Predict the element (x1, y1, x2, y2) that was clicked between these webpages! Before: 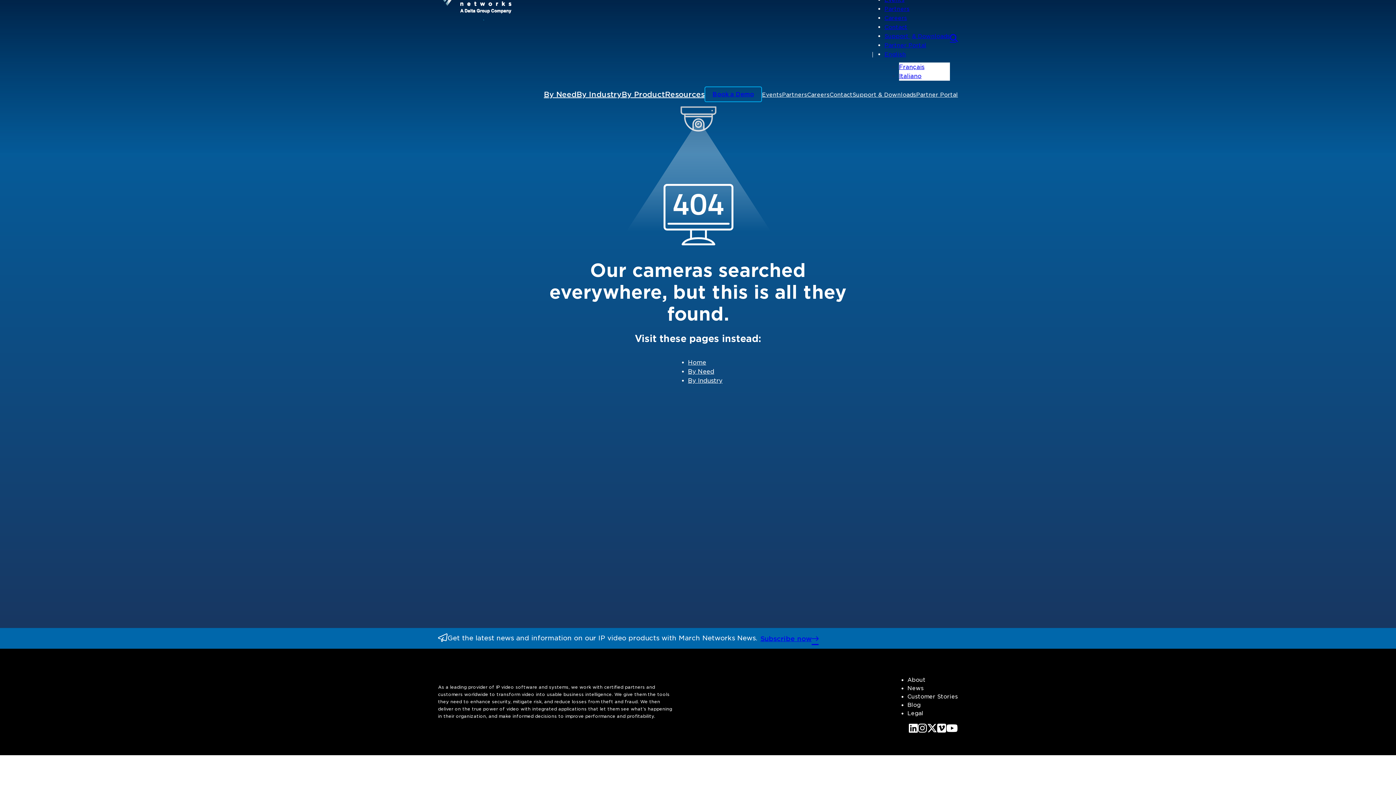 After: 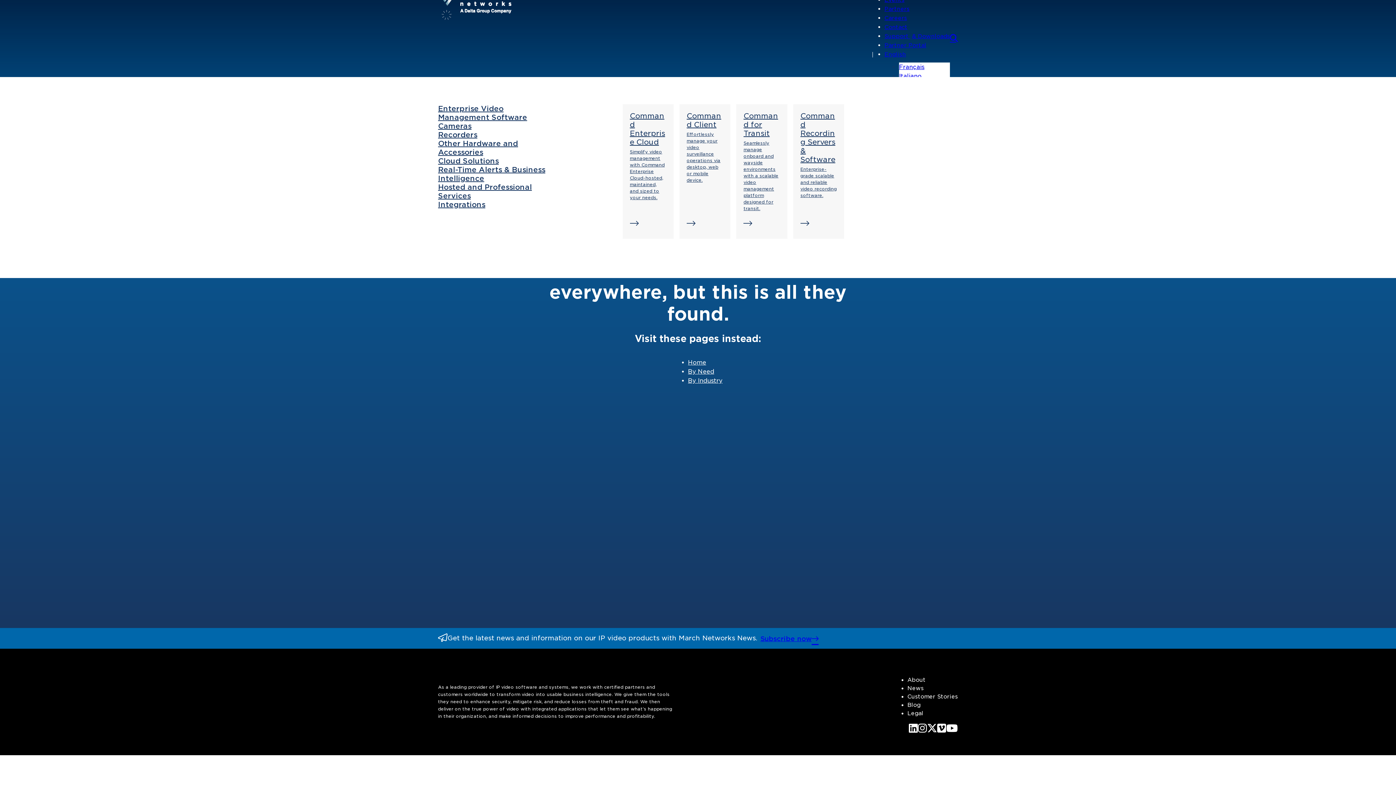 Action: bbox: (621, 90, 665, 98) label: By Product